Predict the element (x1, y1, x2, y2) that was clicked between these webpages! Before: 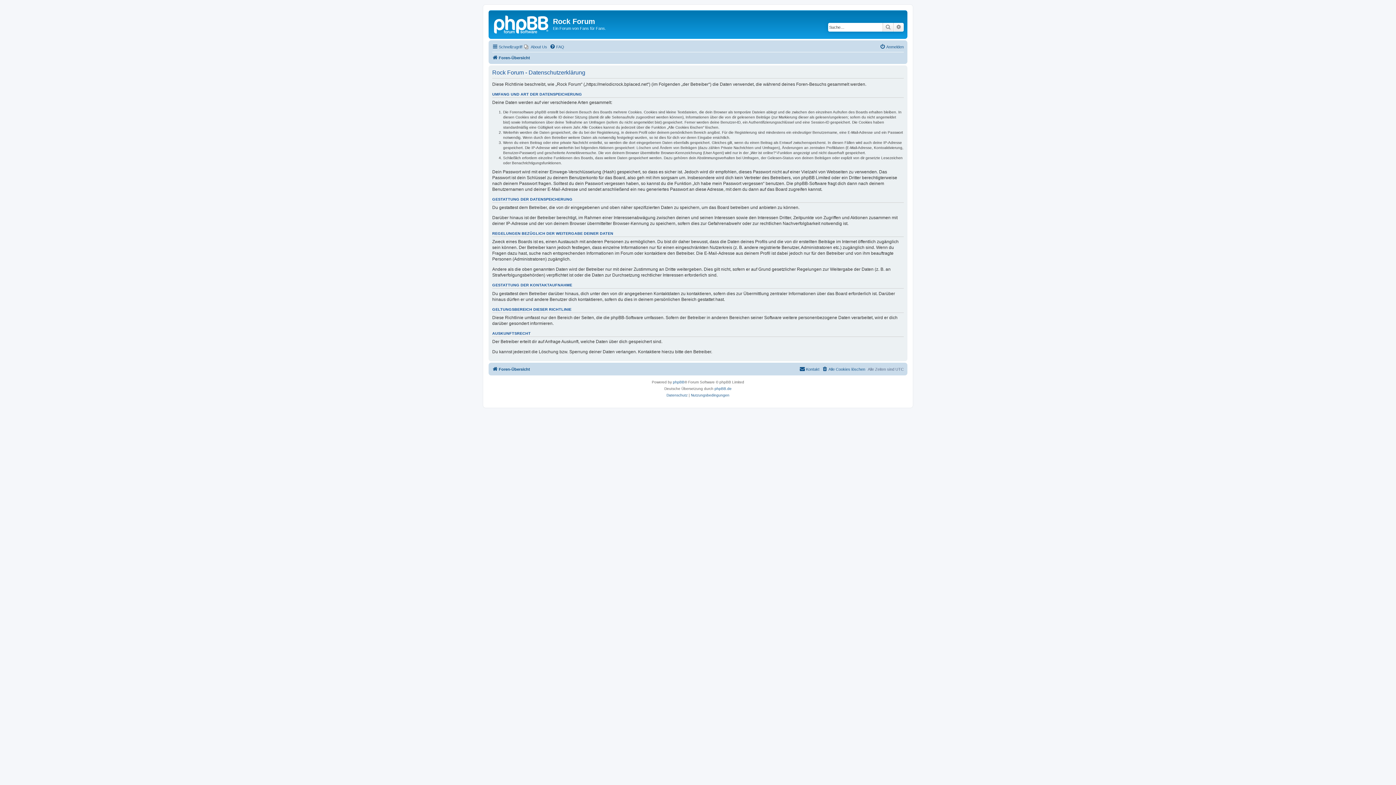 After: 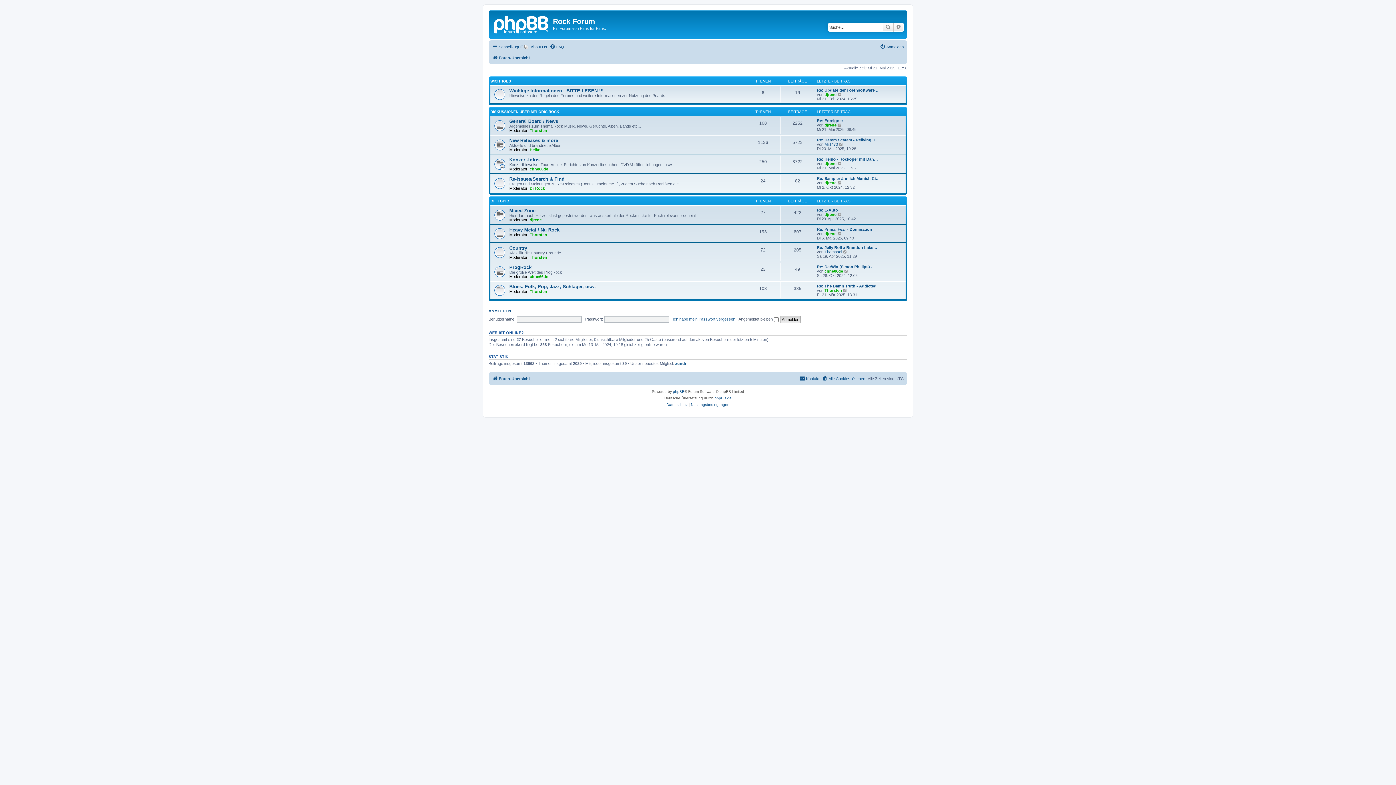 Action: bbox: (490, 12, 553, 35)